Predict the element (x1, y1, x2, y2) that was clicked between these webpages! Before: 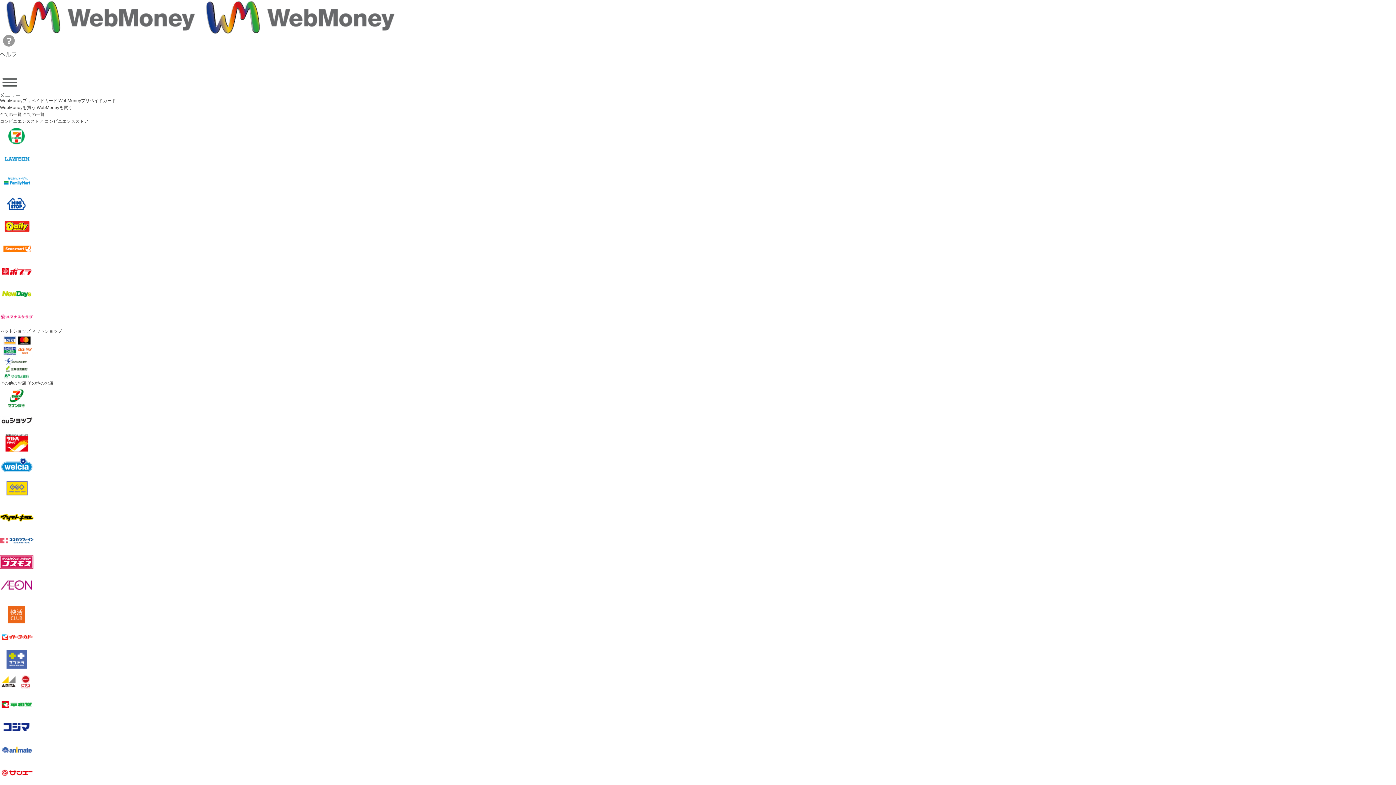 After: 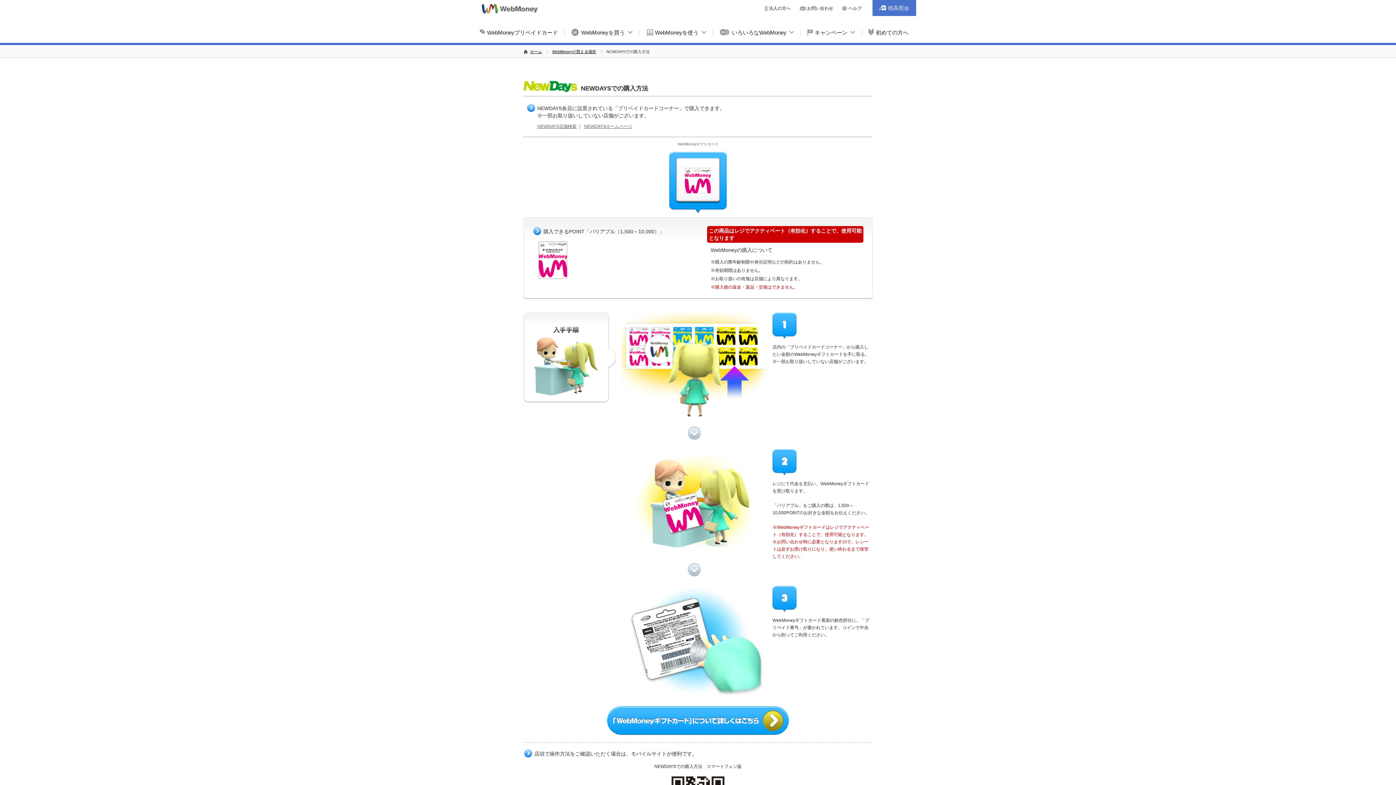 Action: bbox: (0, 291, 33, 296)